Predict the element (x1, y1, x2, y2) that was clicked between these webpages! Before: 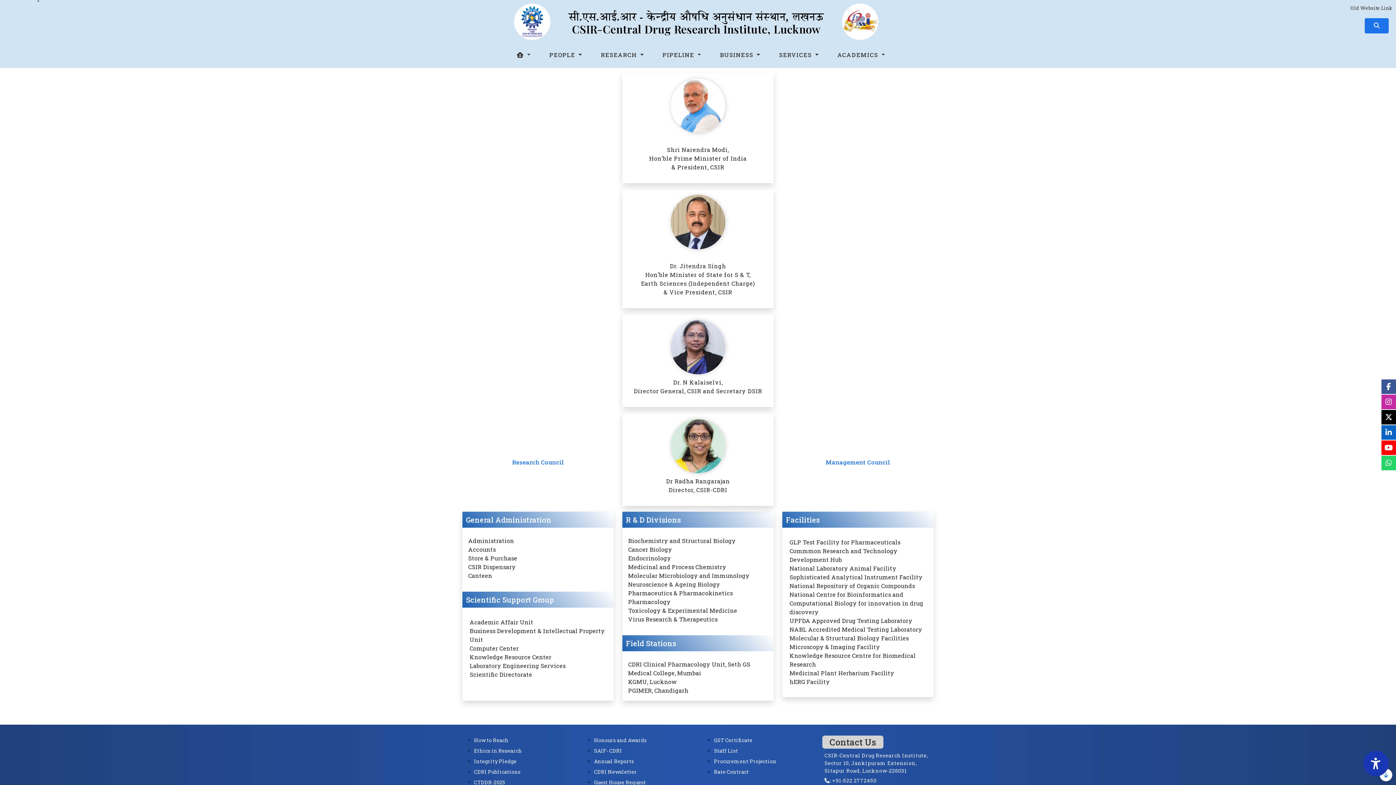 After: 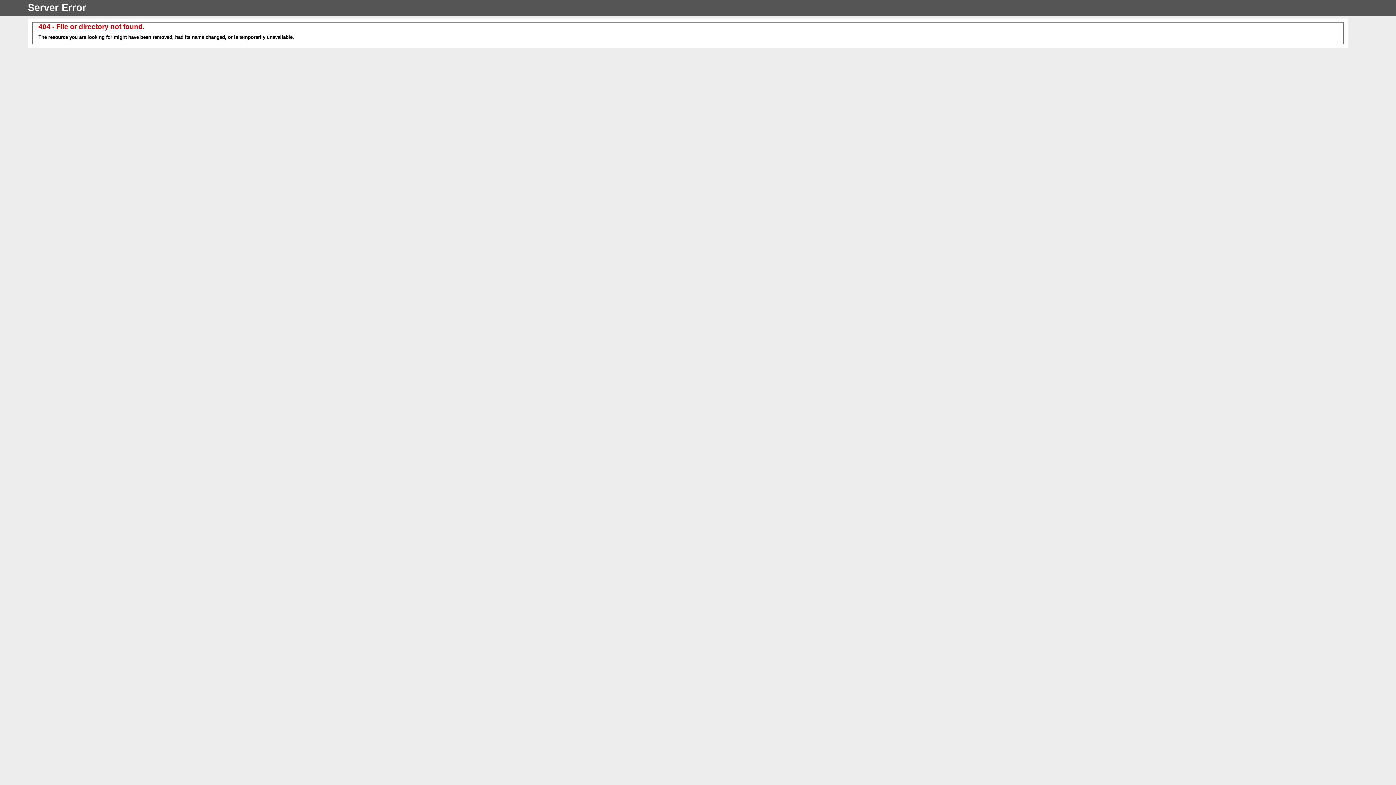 Action: bbox: (474, 768, 520, 775) label: CDRI Publications